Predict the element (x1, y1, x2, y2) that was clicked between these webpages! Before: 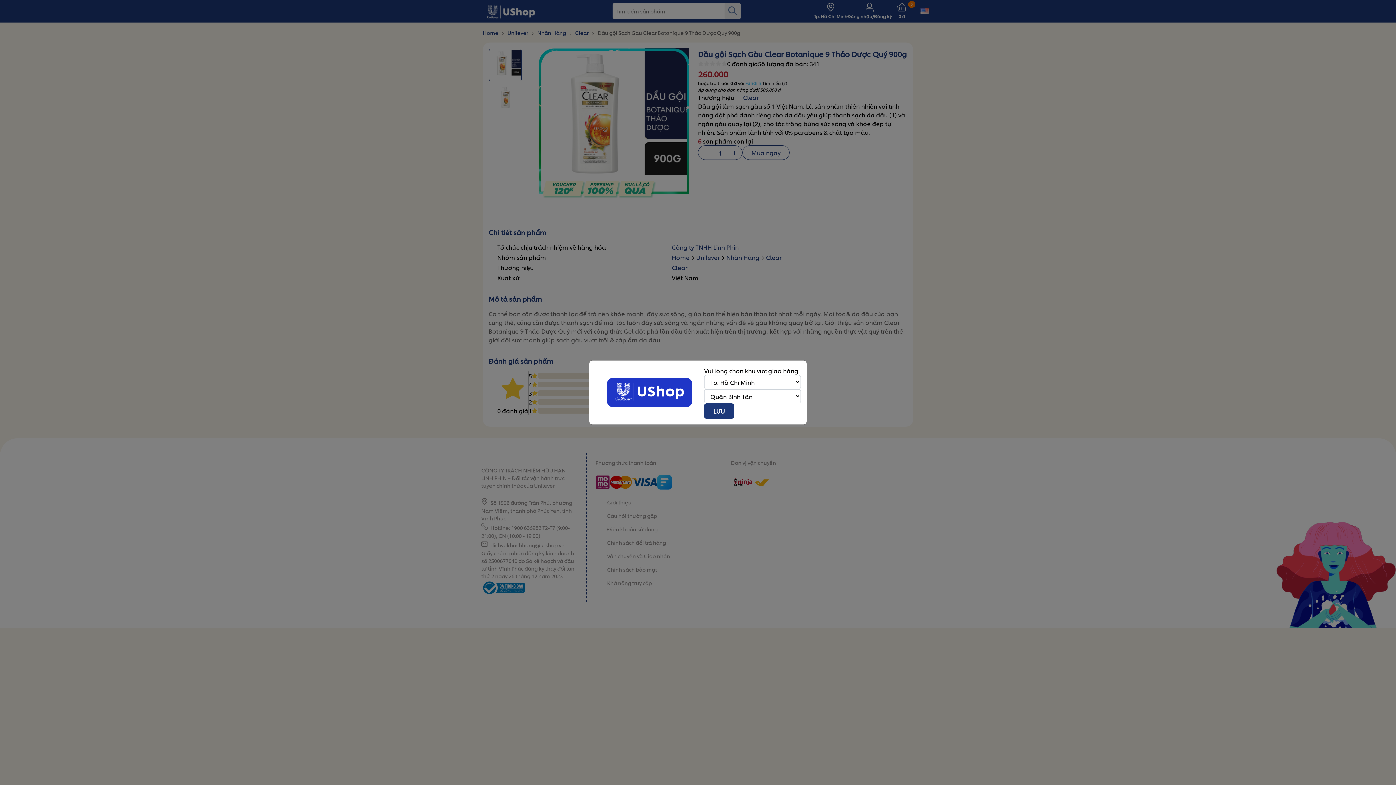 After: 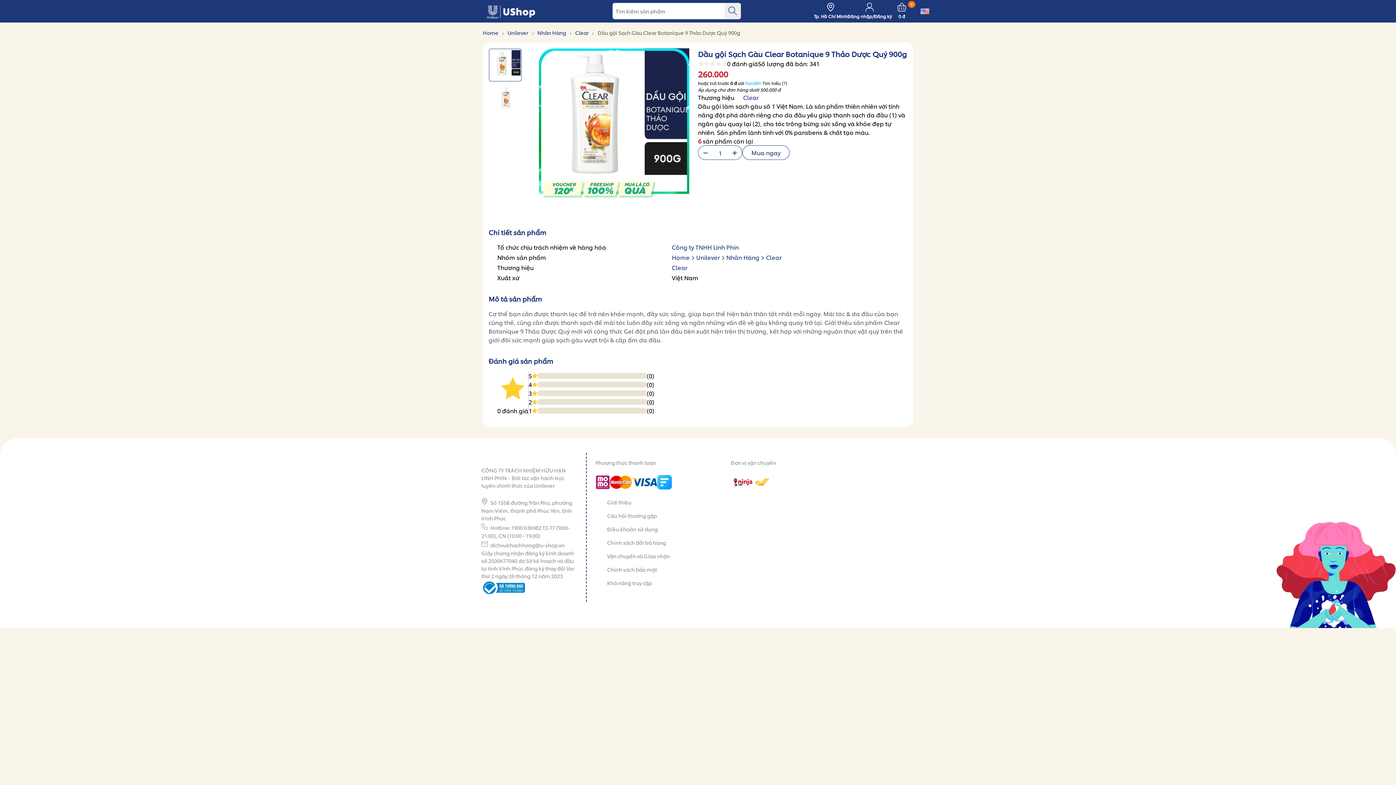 Action: bbox: (704, 403, 734, 418) label: LƯU